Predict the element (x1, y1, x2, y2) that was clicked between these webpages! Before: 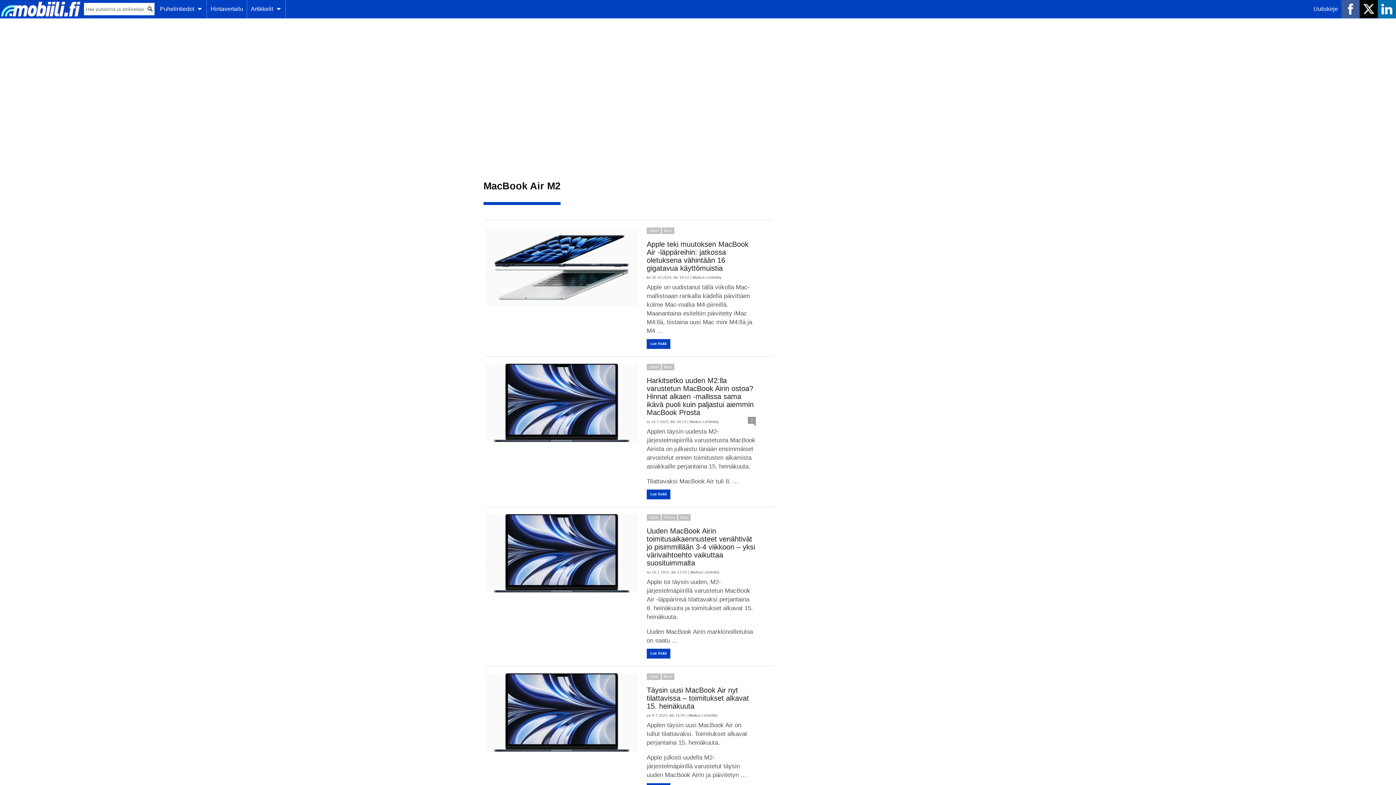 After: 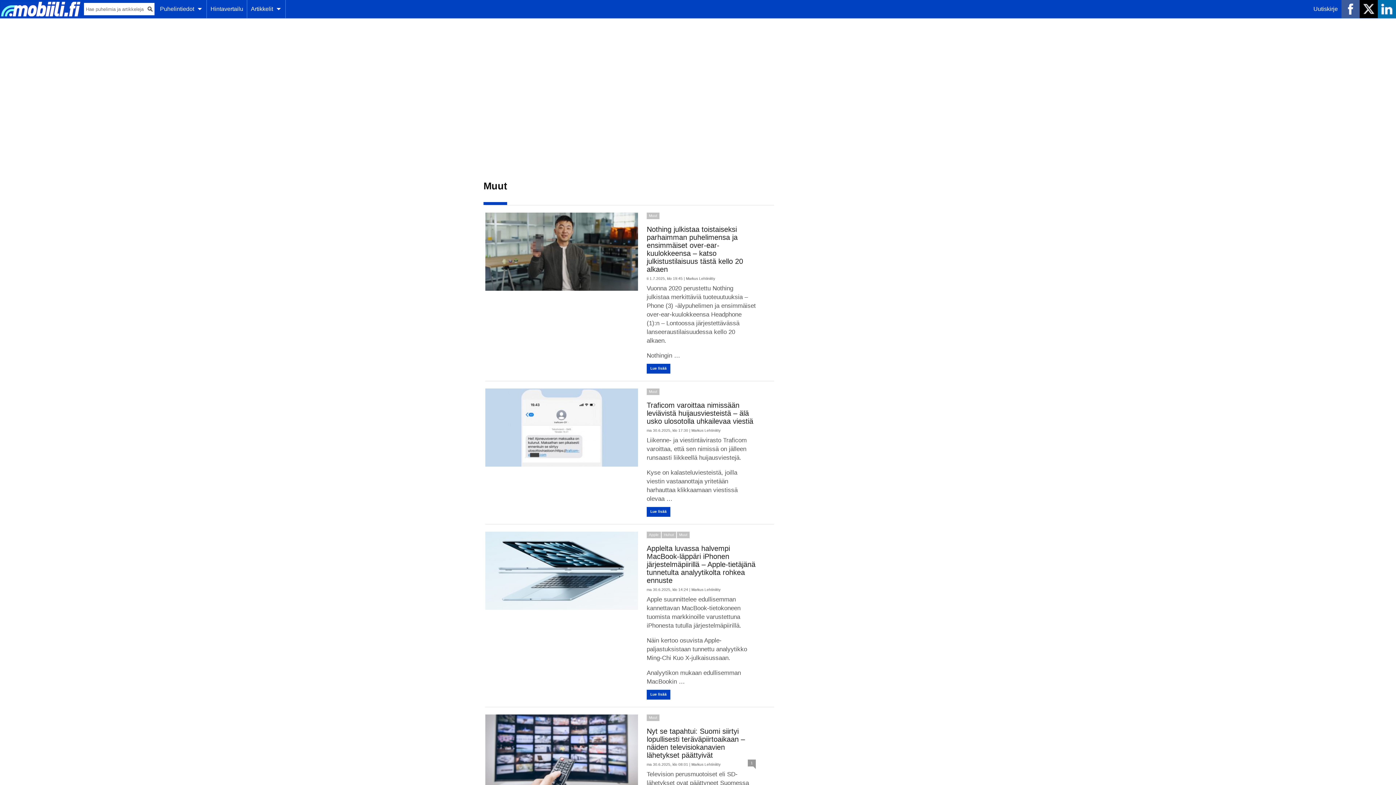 Action: label: Muut bbox: (661, 364, 674, 370)